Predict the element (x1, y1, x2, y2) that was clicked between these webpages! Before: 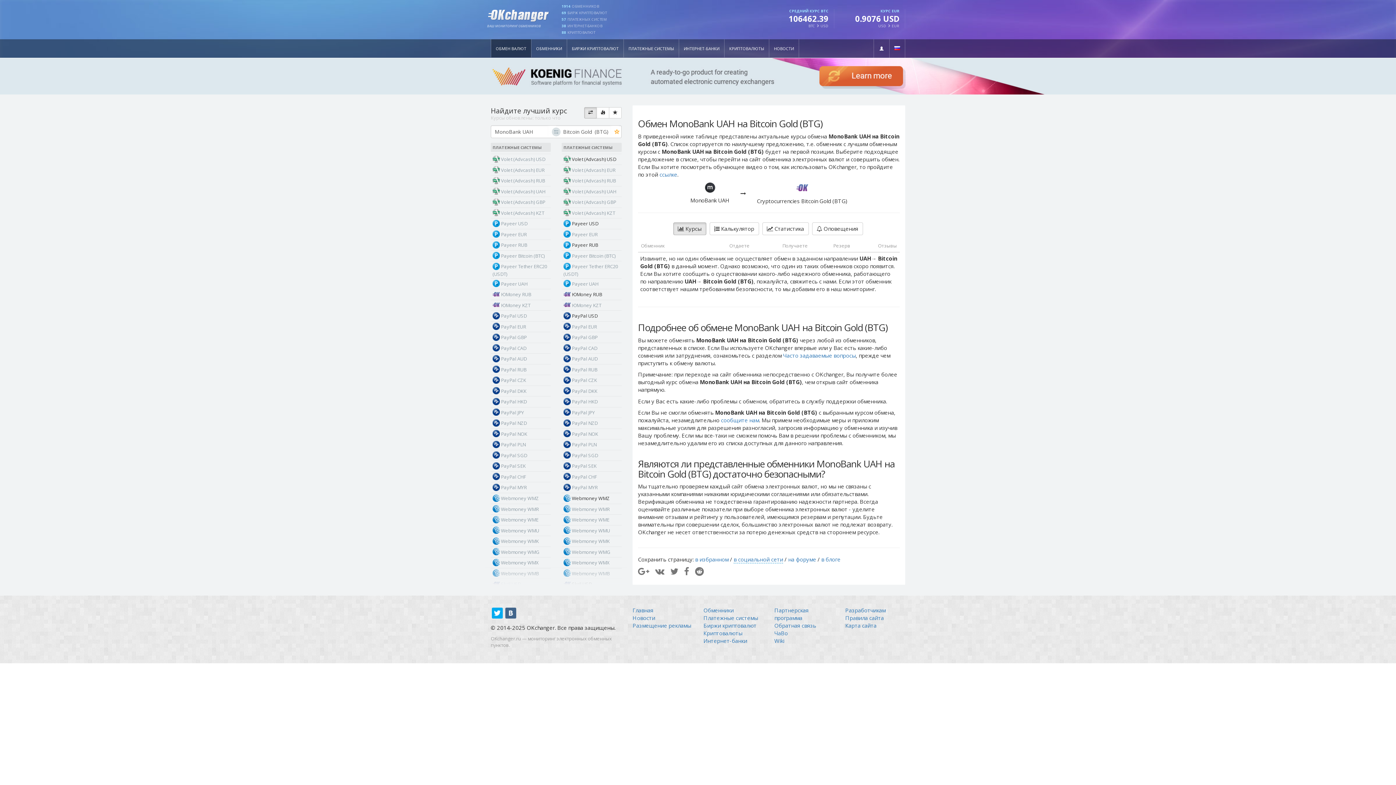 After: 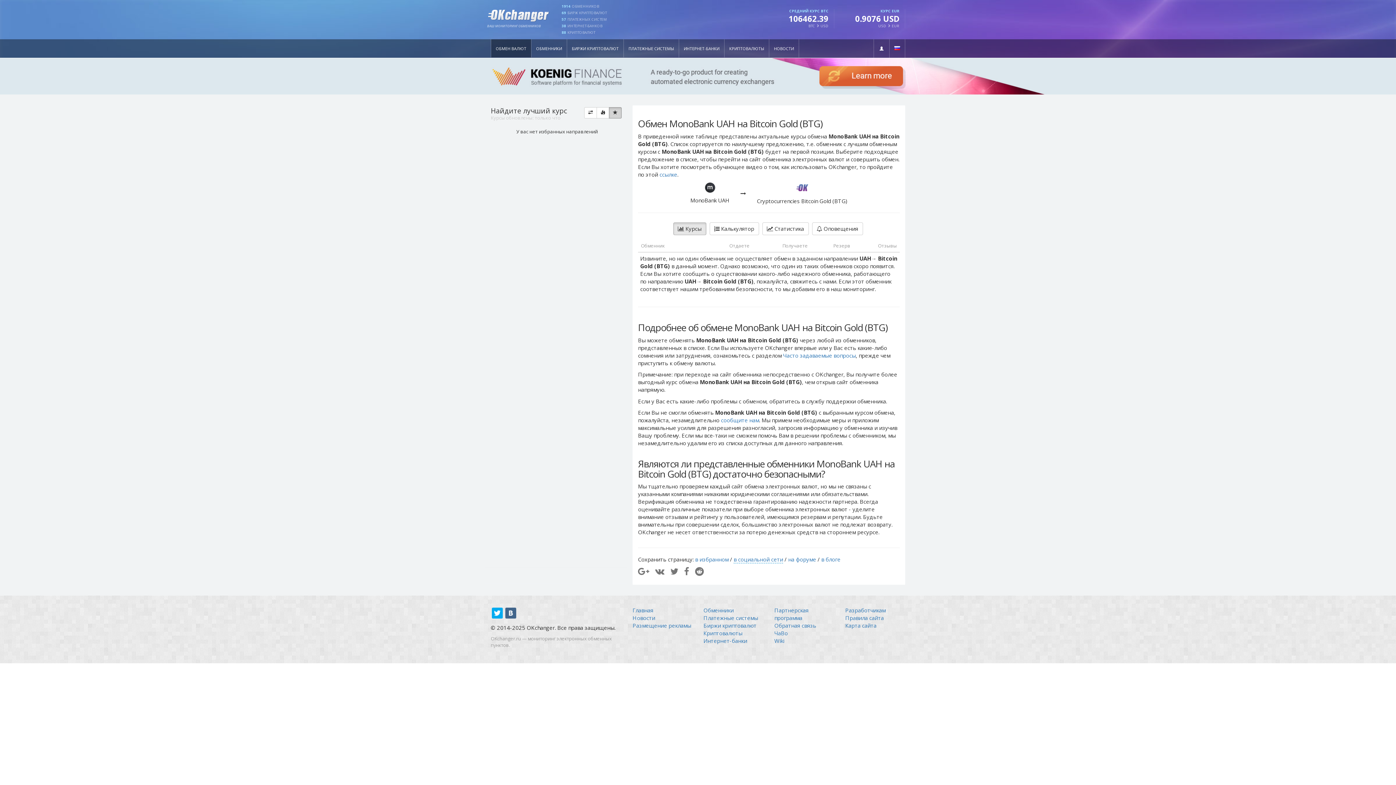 Action: bbox: (609, 107, 621, 118)